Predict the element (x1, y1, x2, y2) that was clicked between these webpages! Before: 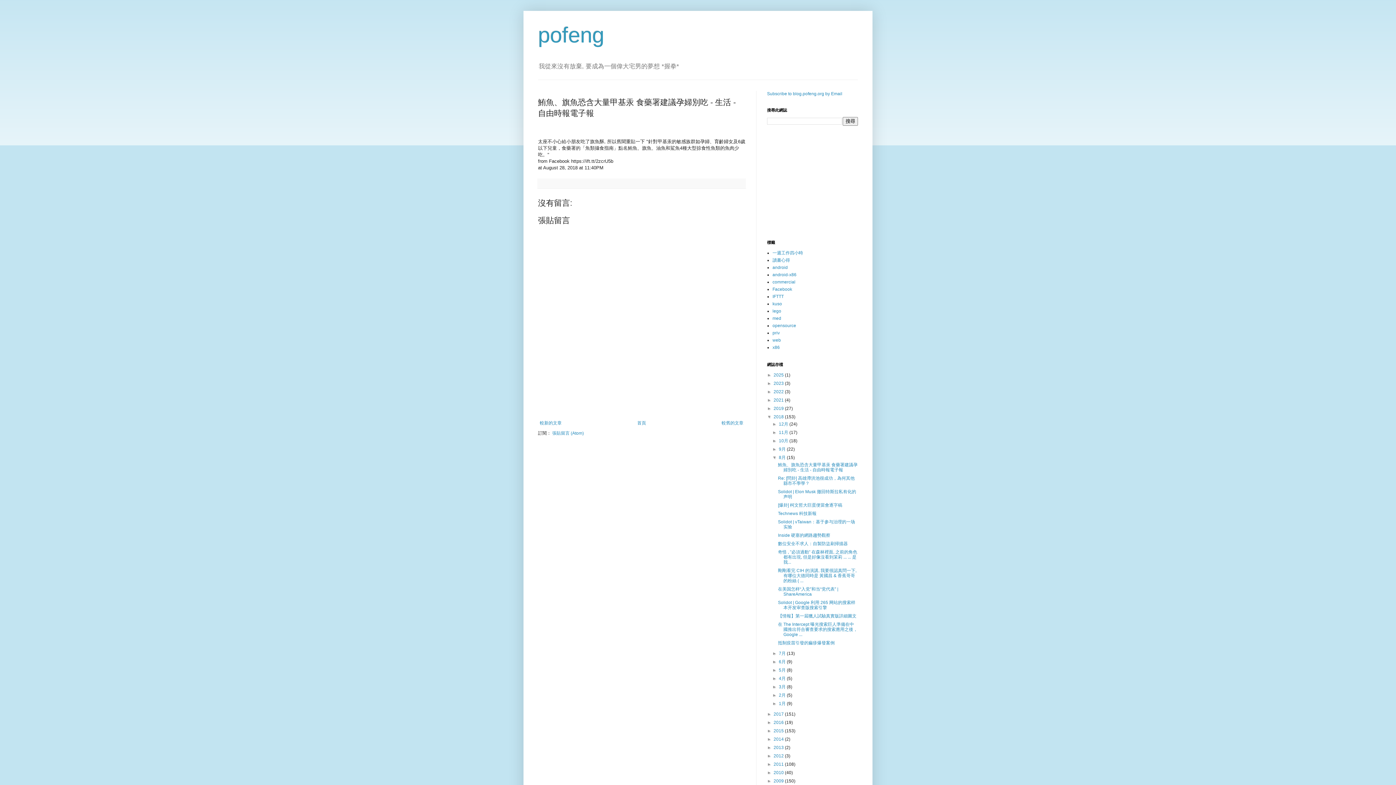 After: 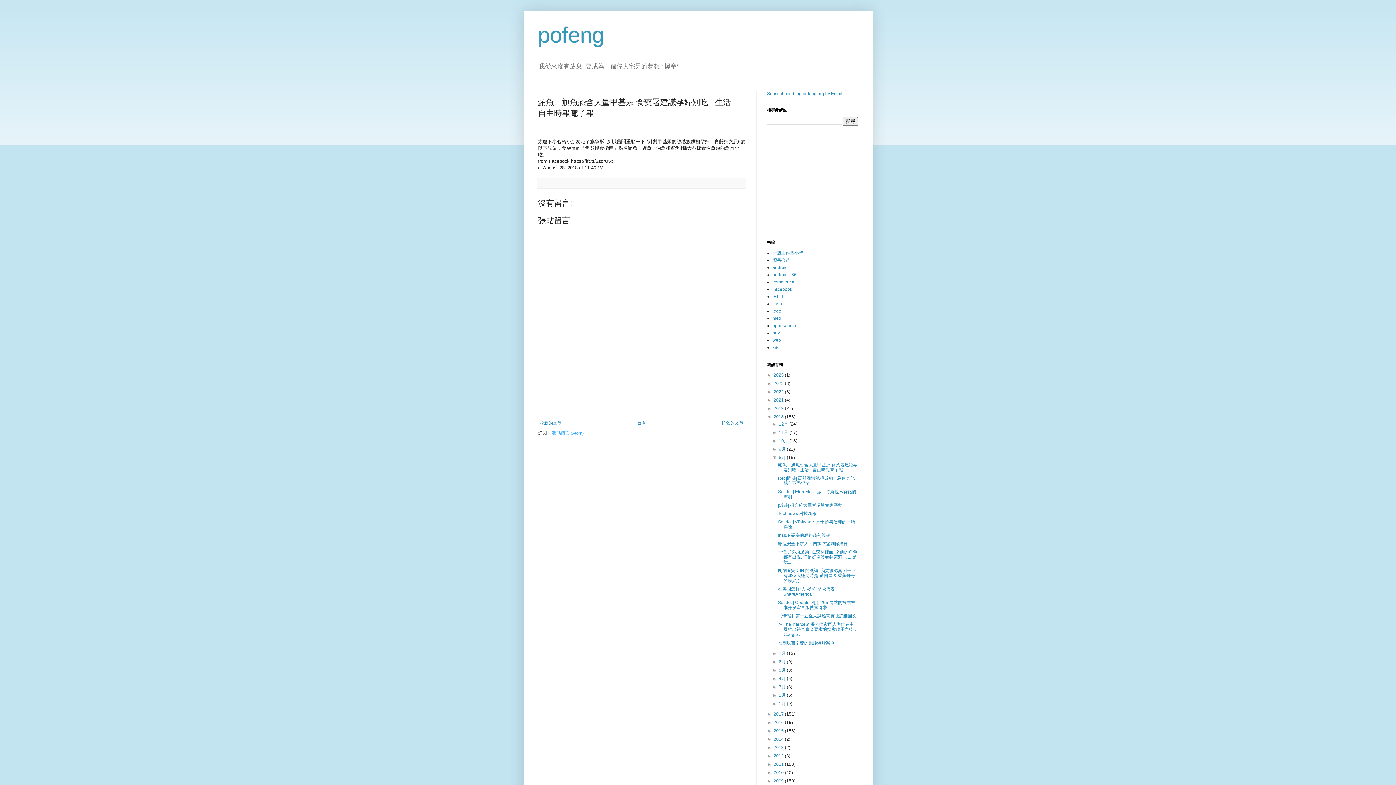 Action: bbox: (552, 431, 584, 436) label: 張貼留言 (Atom)